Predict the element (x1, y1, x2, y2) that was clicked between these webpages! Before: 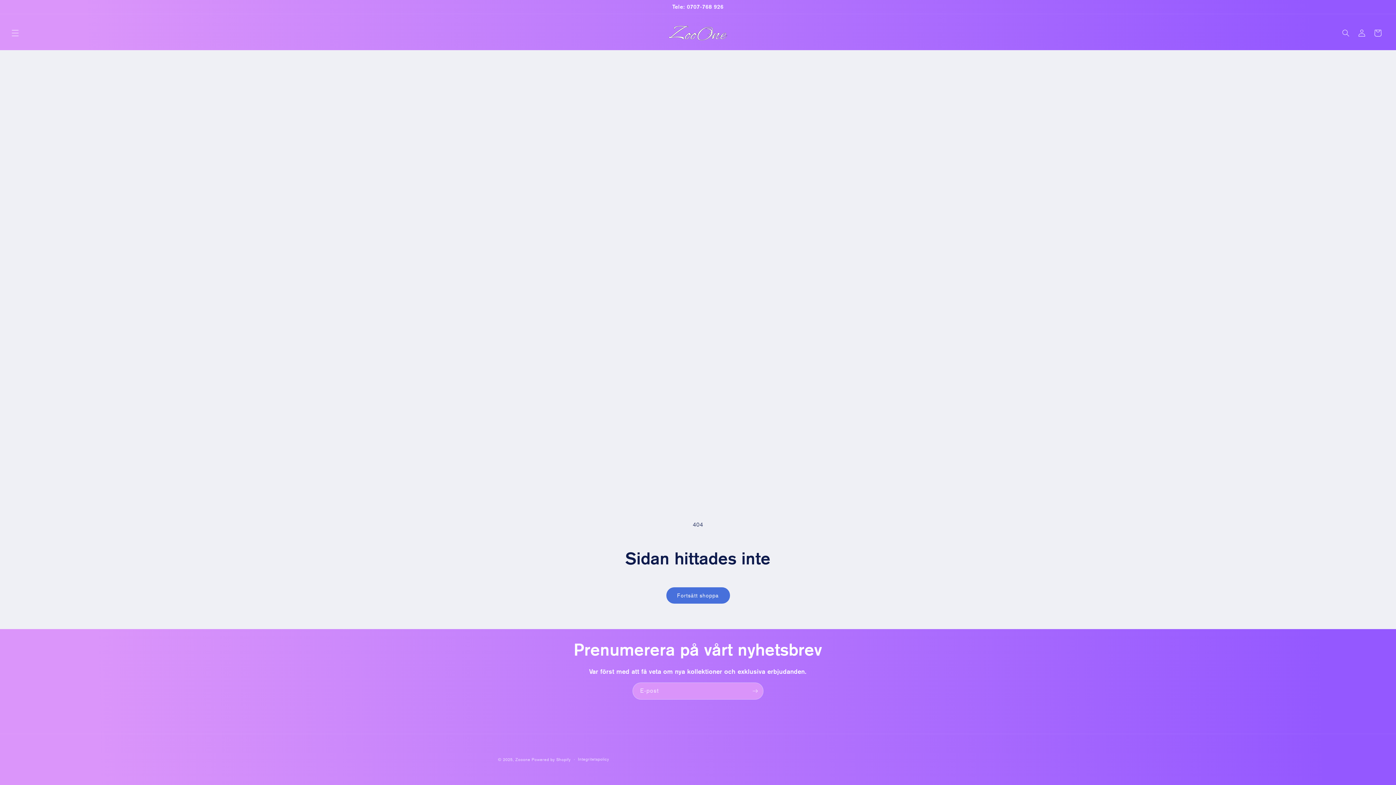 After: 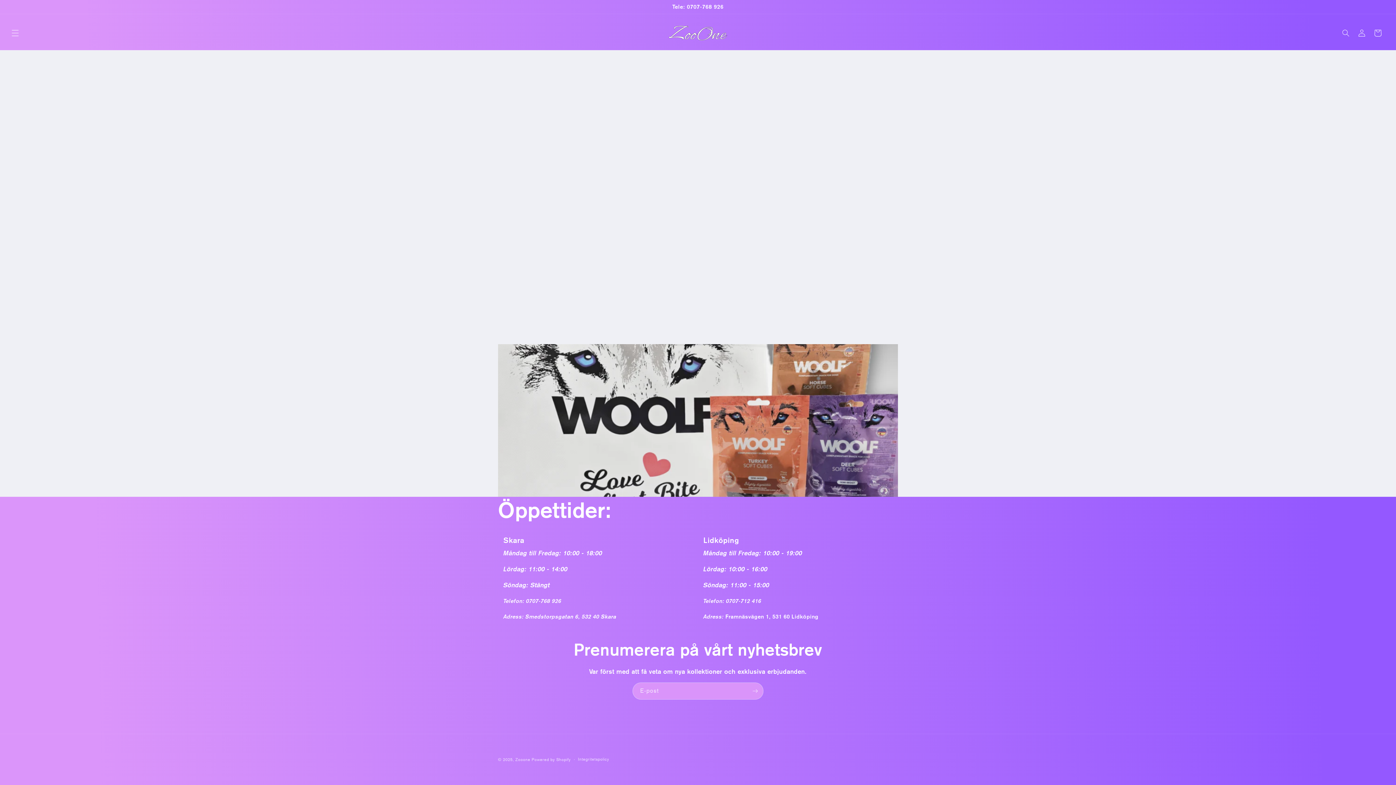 Action: label: Zooone  bbox: (515, 757, 531, 762)